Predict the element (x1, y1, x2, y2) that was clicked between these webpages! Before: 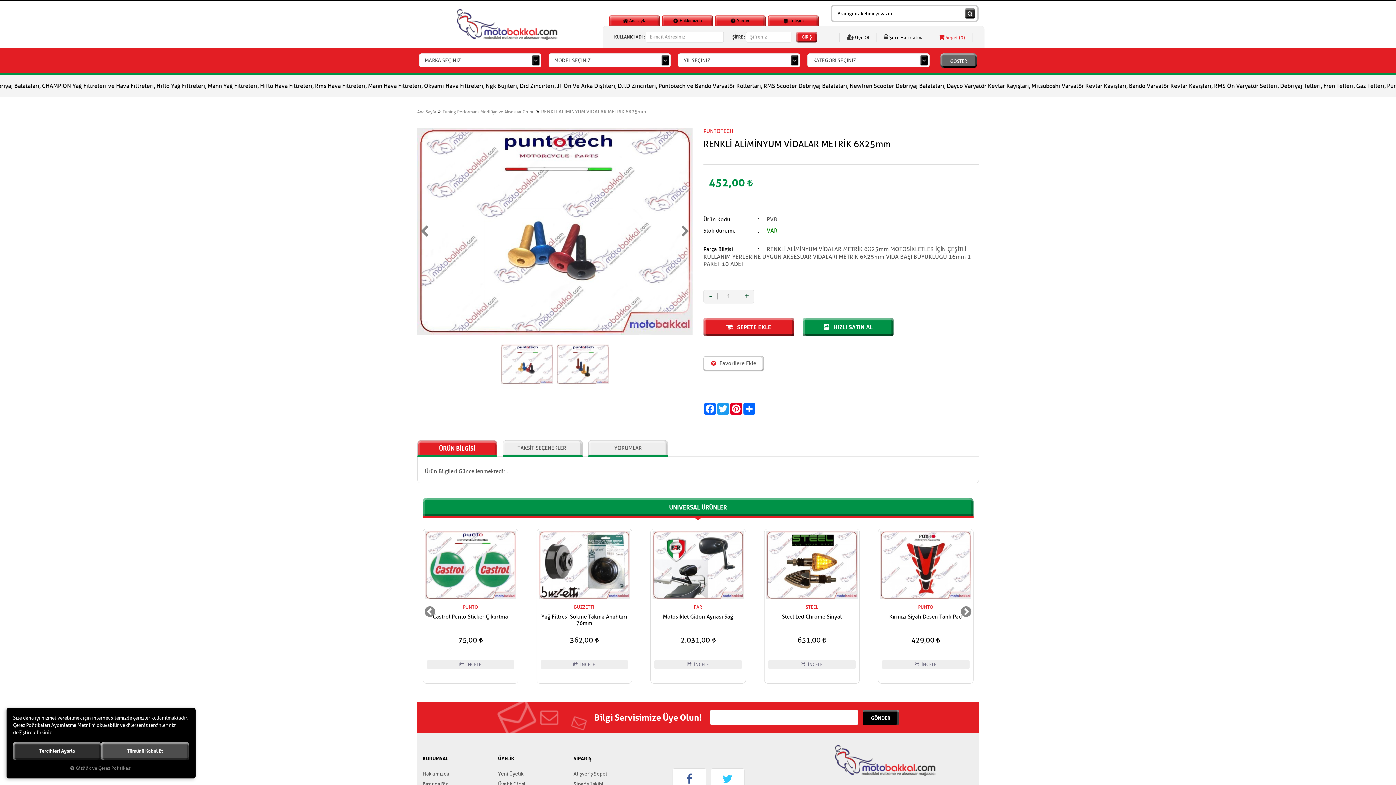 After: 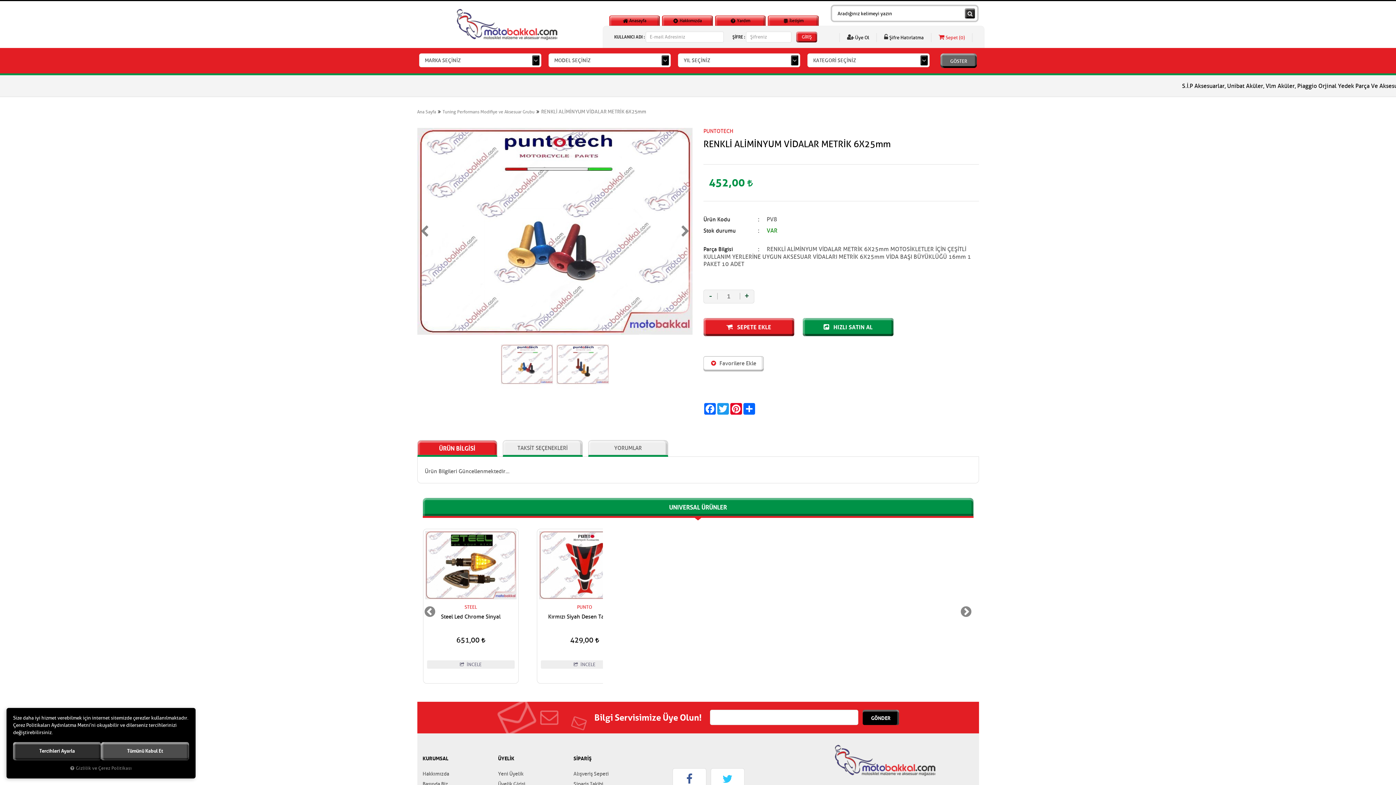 Action: label: PUNTO bbox: (652, 604, 743, 611)